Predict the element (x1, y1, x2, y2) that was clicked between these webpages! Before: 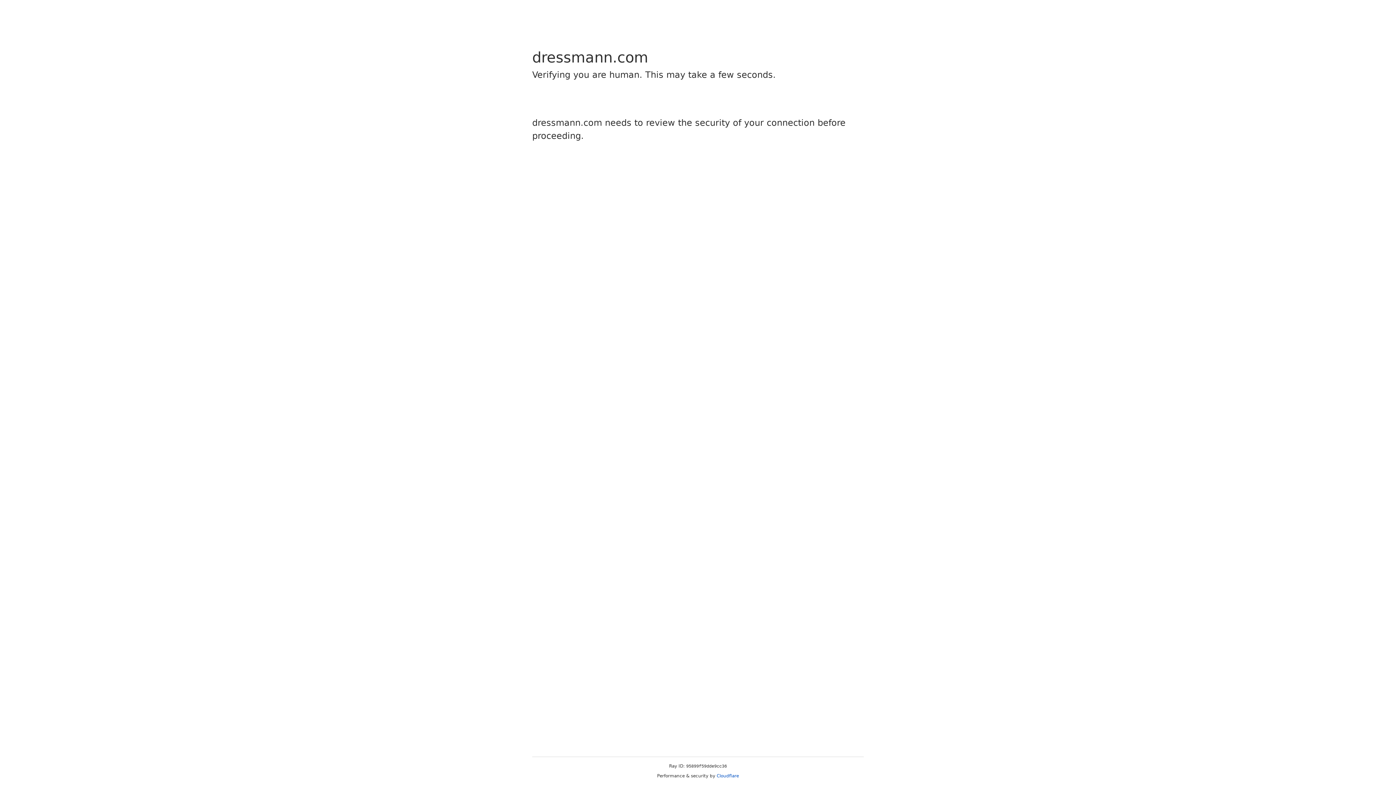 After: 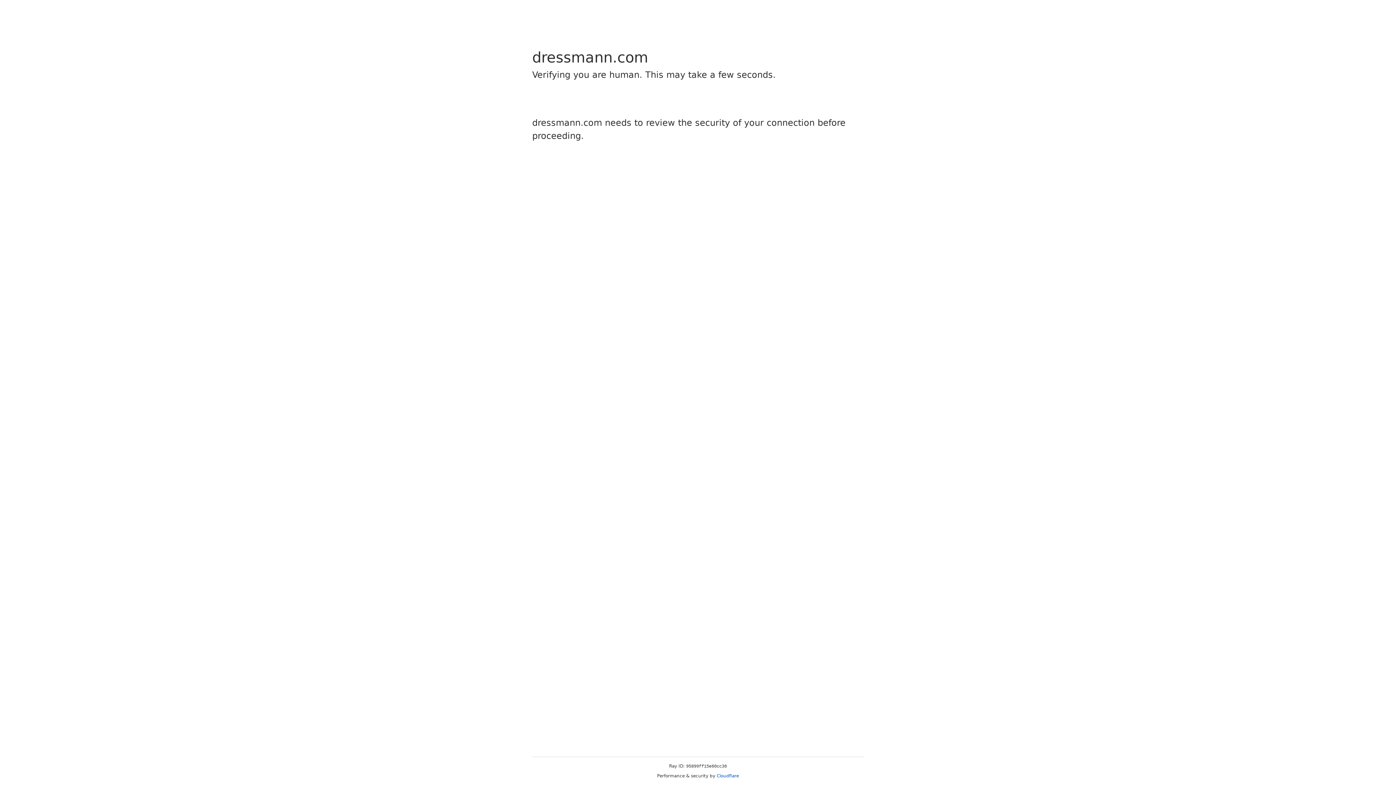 Action: bbox: (716, 773, 739, 778) label: Cloudflare